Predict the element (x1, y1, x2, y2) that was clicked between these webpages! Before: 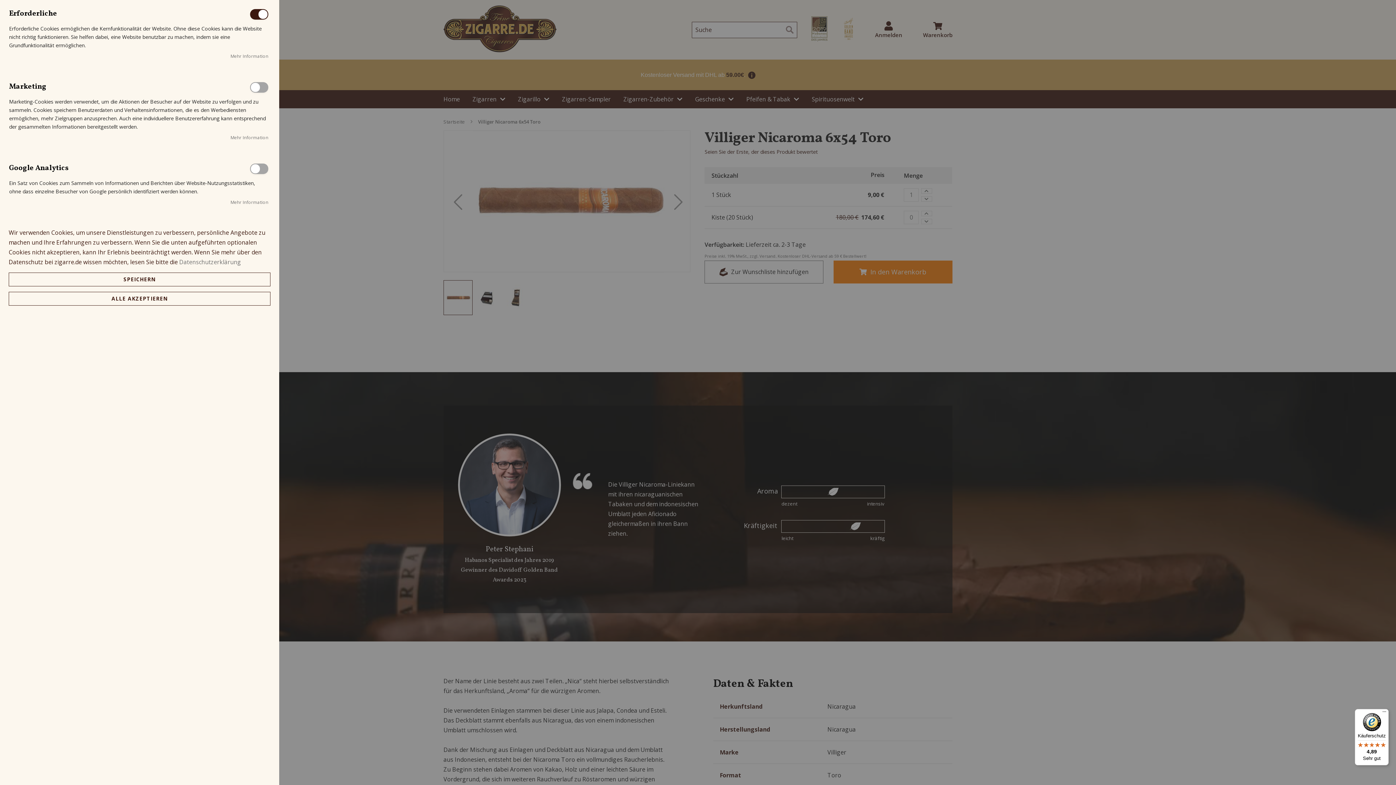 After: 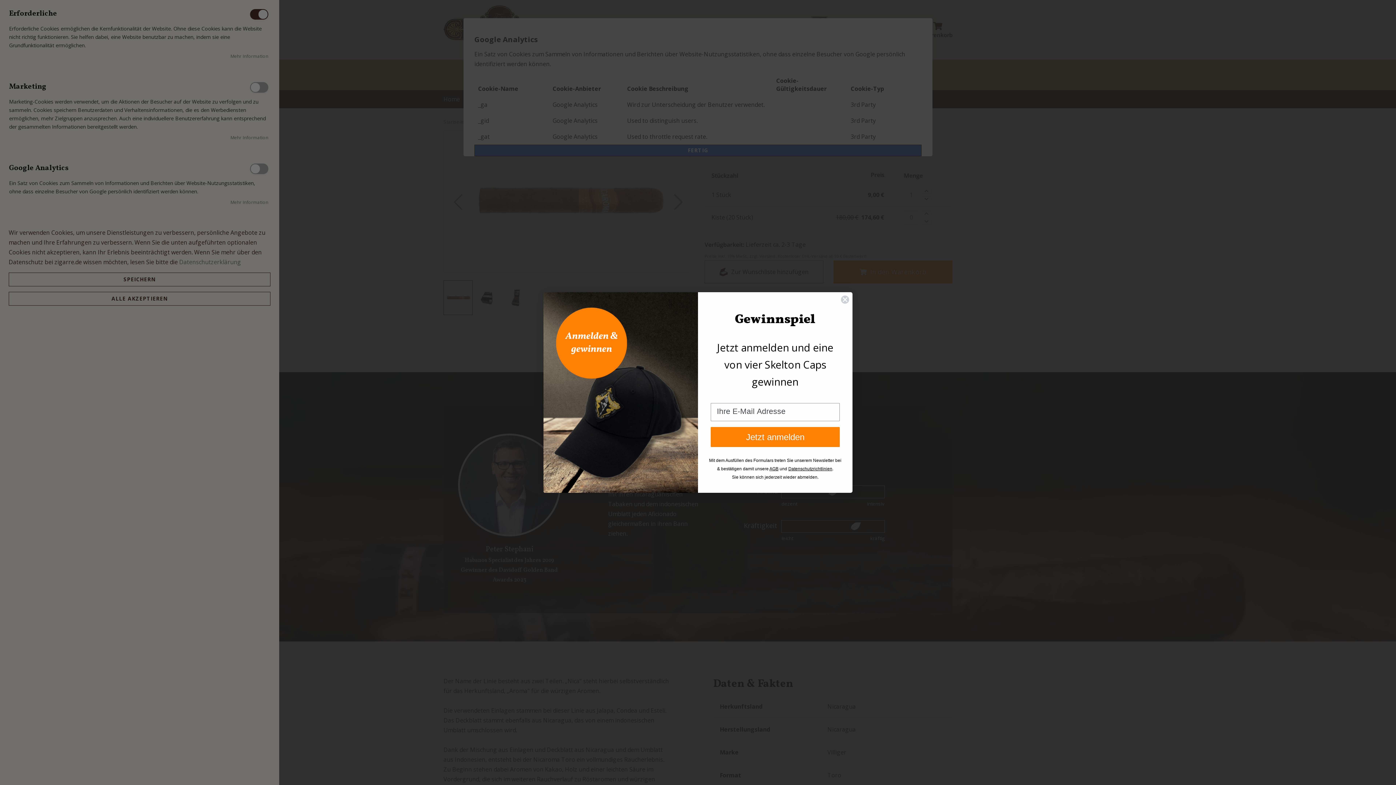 Action: label: Mehr Information About Google Analytics Cookie-Gruppe bbox: (230, 199, 268, 205)